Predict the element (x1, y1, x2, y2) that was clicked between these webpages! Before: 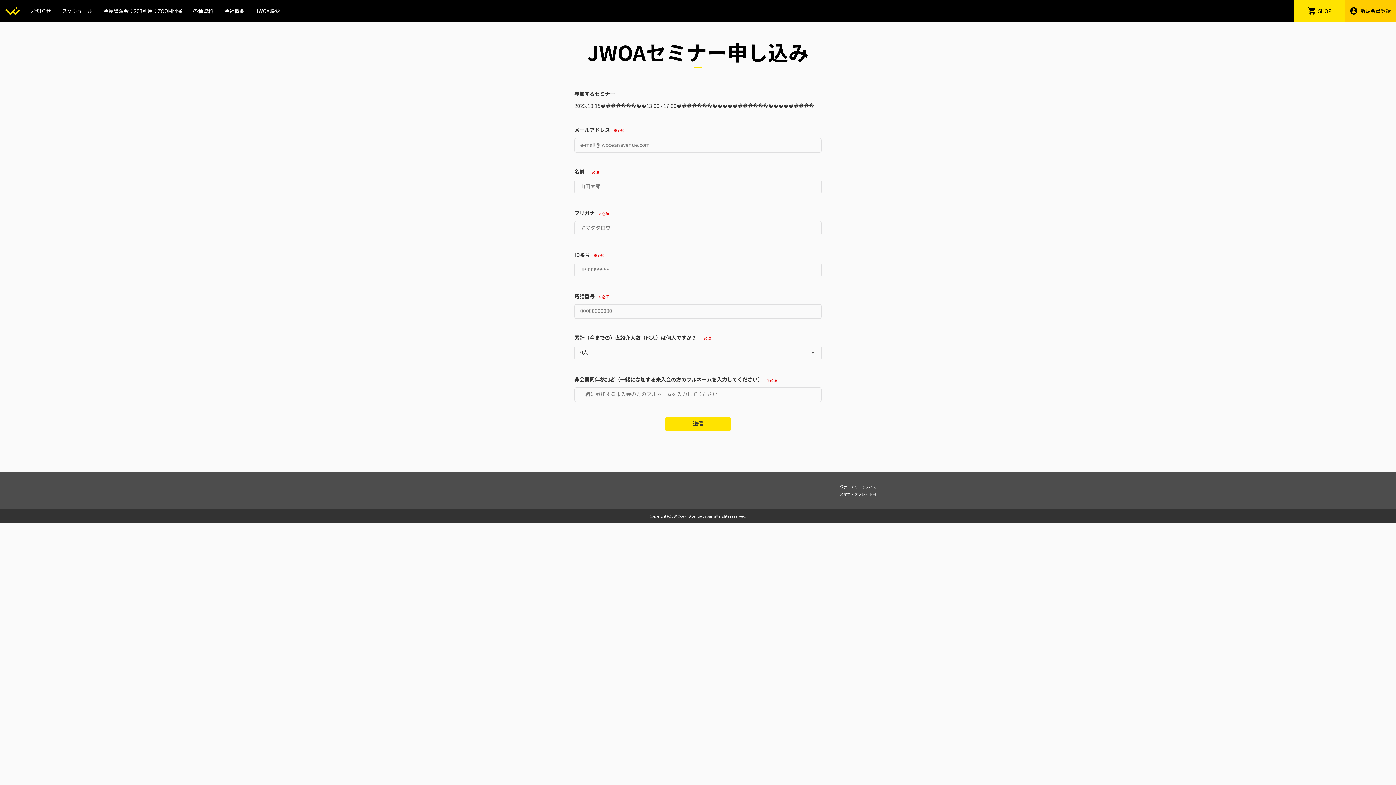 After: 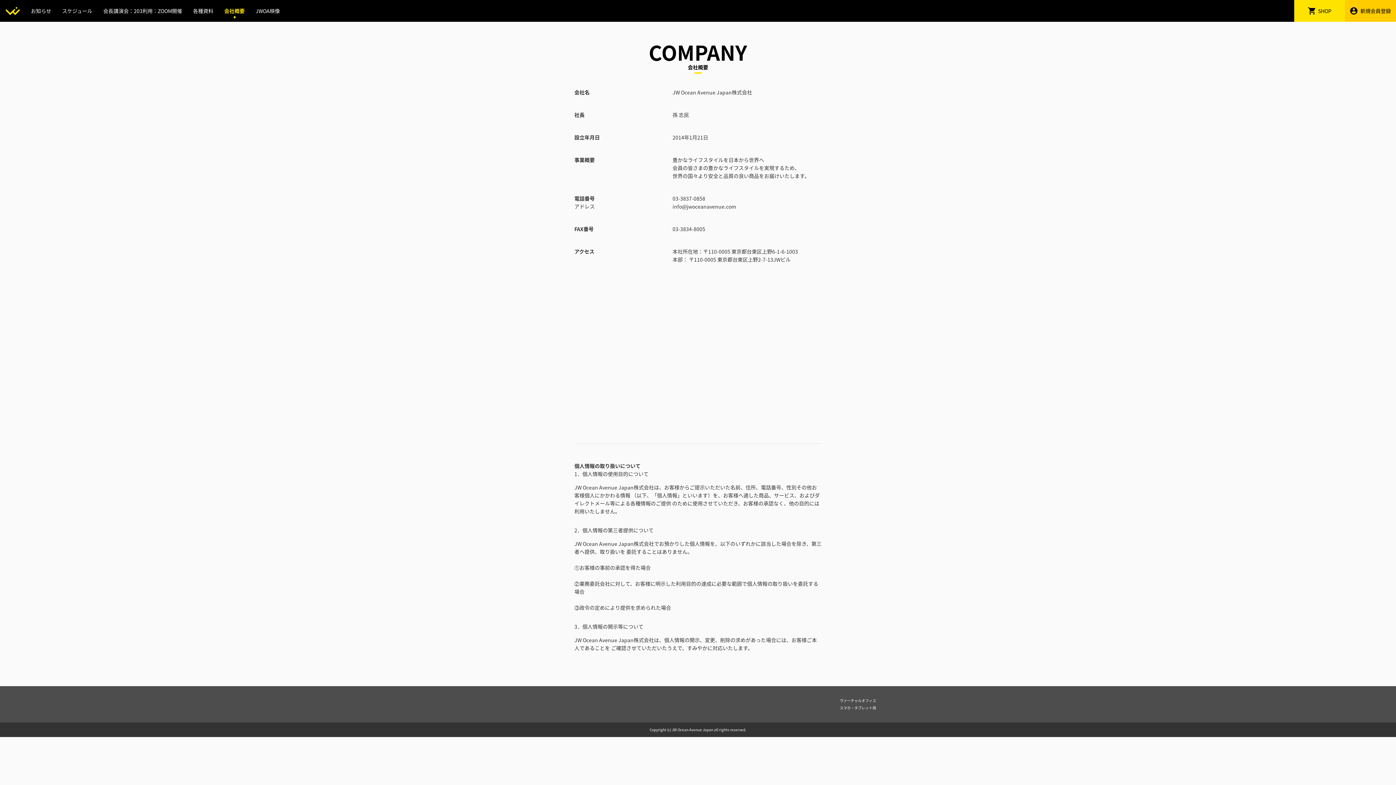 Action: label: 会社概要 bbox: (218, 0, 250, 21)